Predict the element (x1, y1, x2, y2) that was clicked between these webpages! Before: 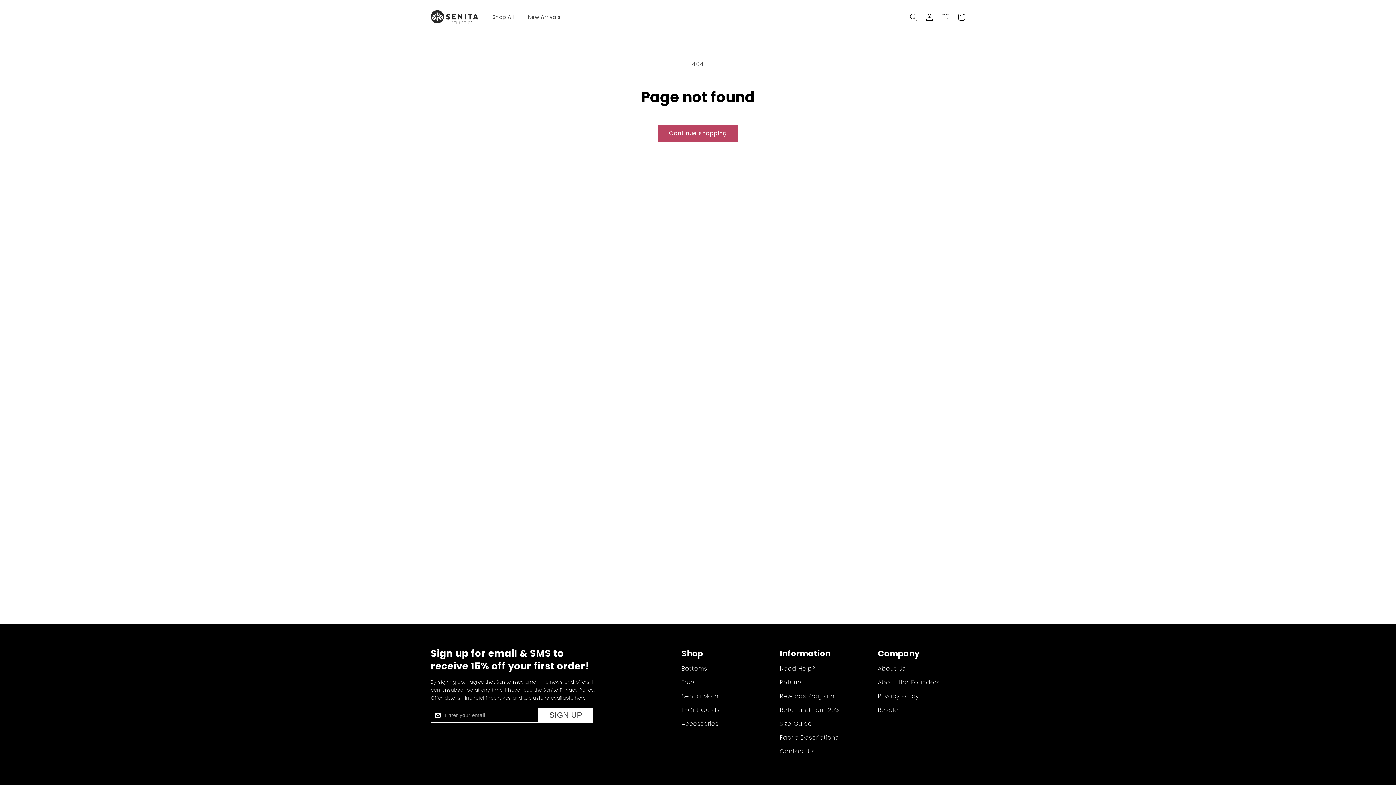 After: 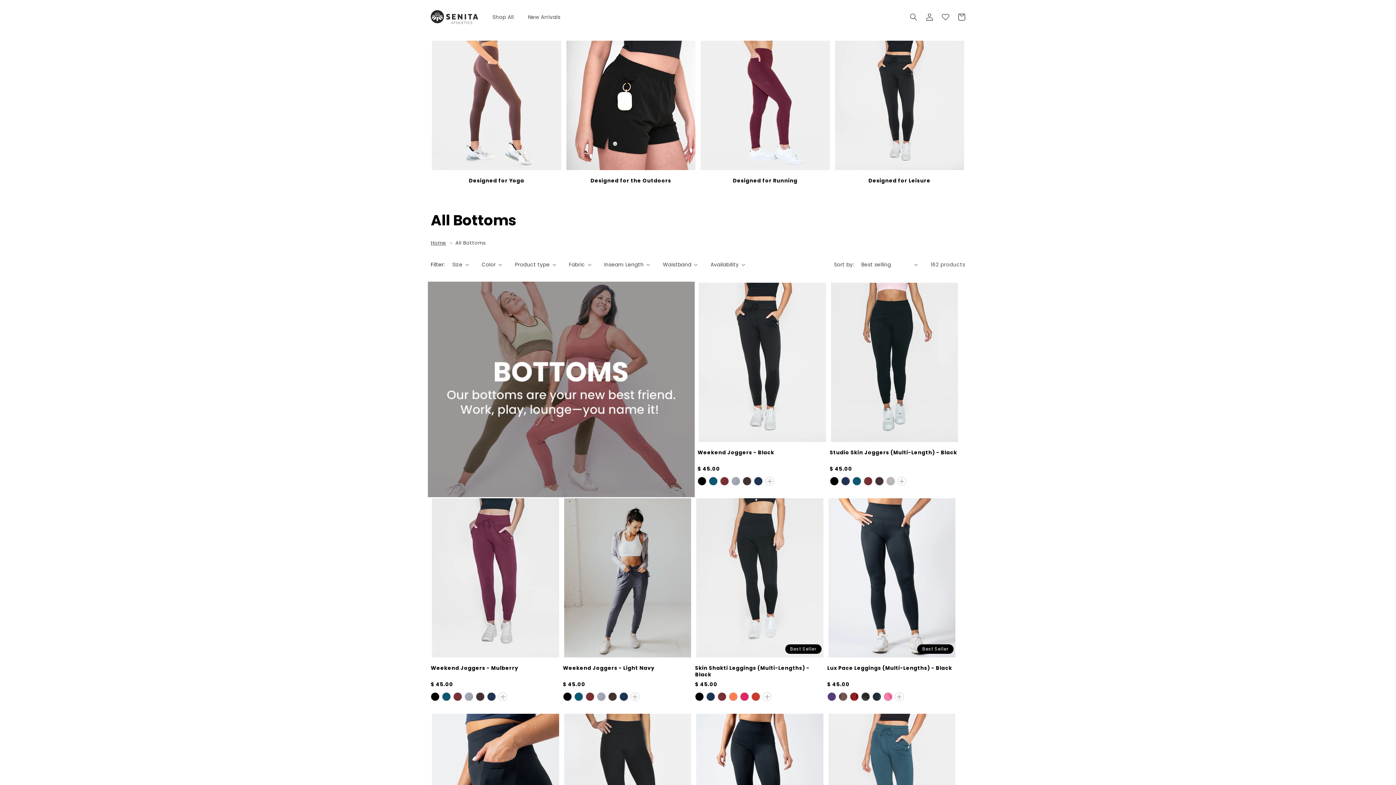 Action: label: Bottoms bbox: (681, 664, 707, 676)